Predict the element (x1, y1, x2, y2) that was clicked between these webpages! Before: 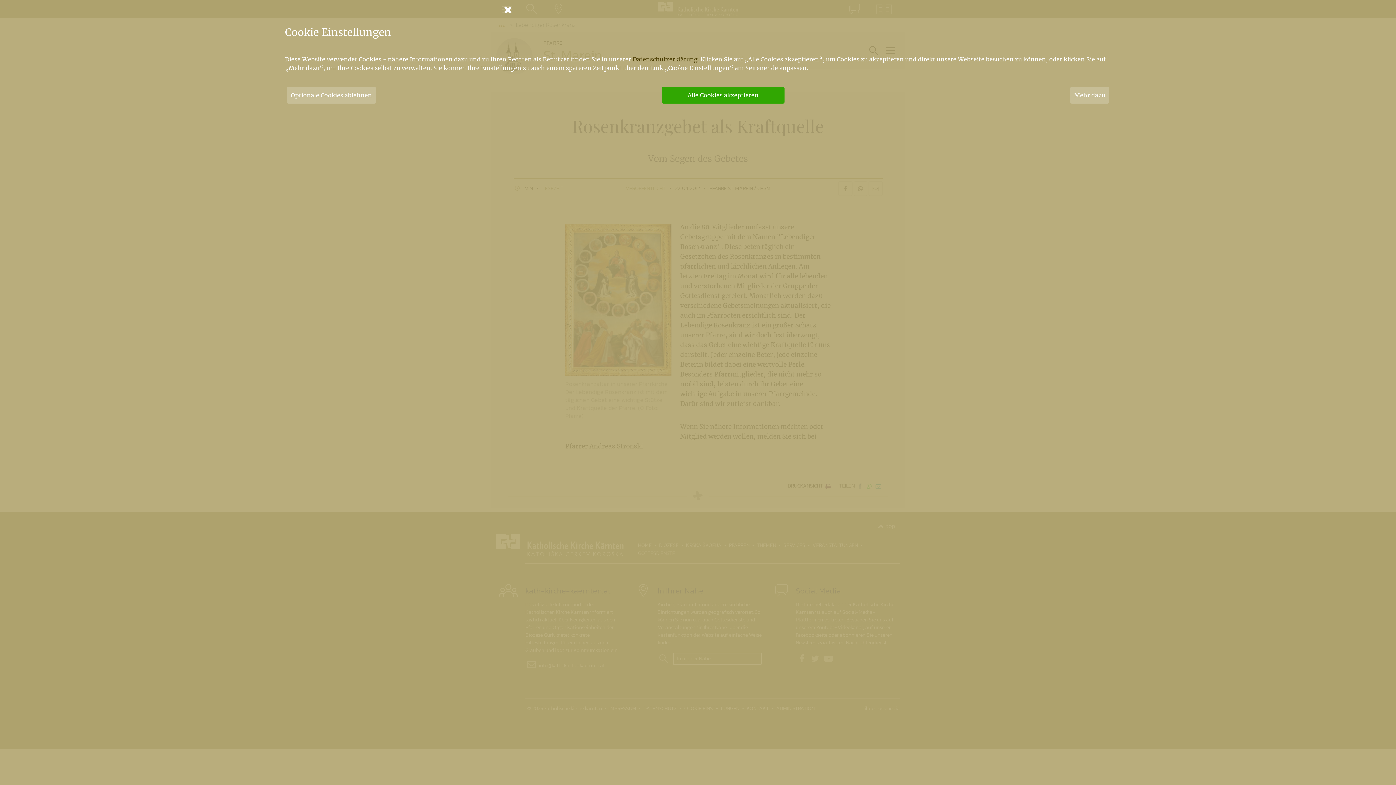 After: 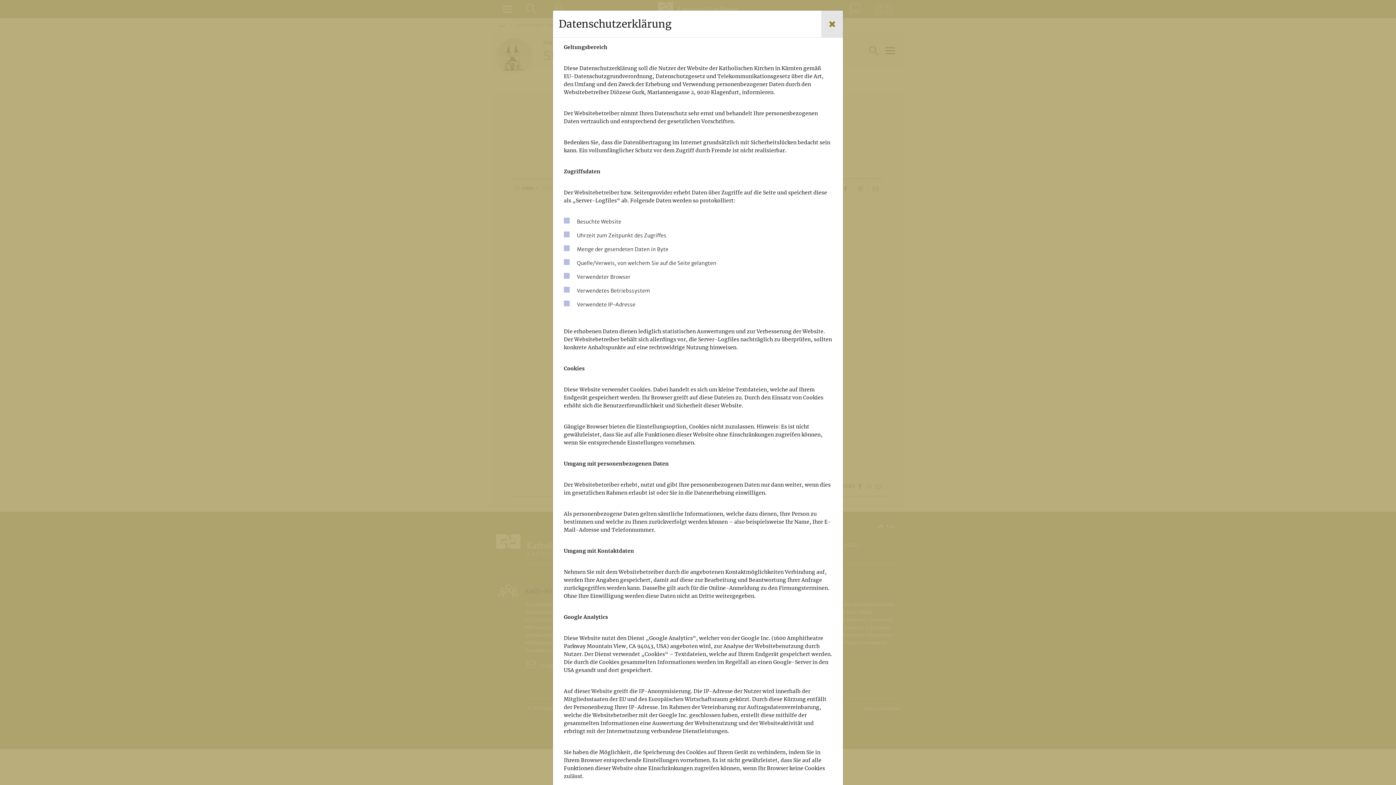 Action: bbox: (632, 55, 697, 62) label: Datenschutzerklärung